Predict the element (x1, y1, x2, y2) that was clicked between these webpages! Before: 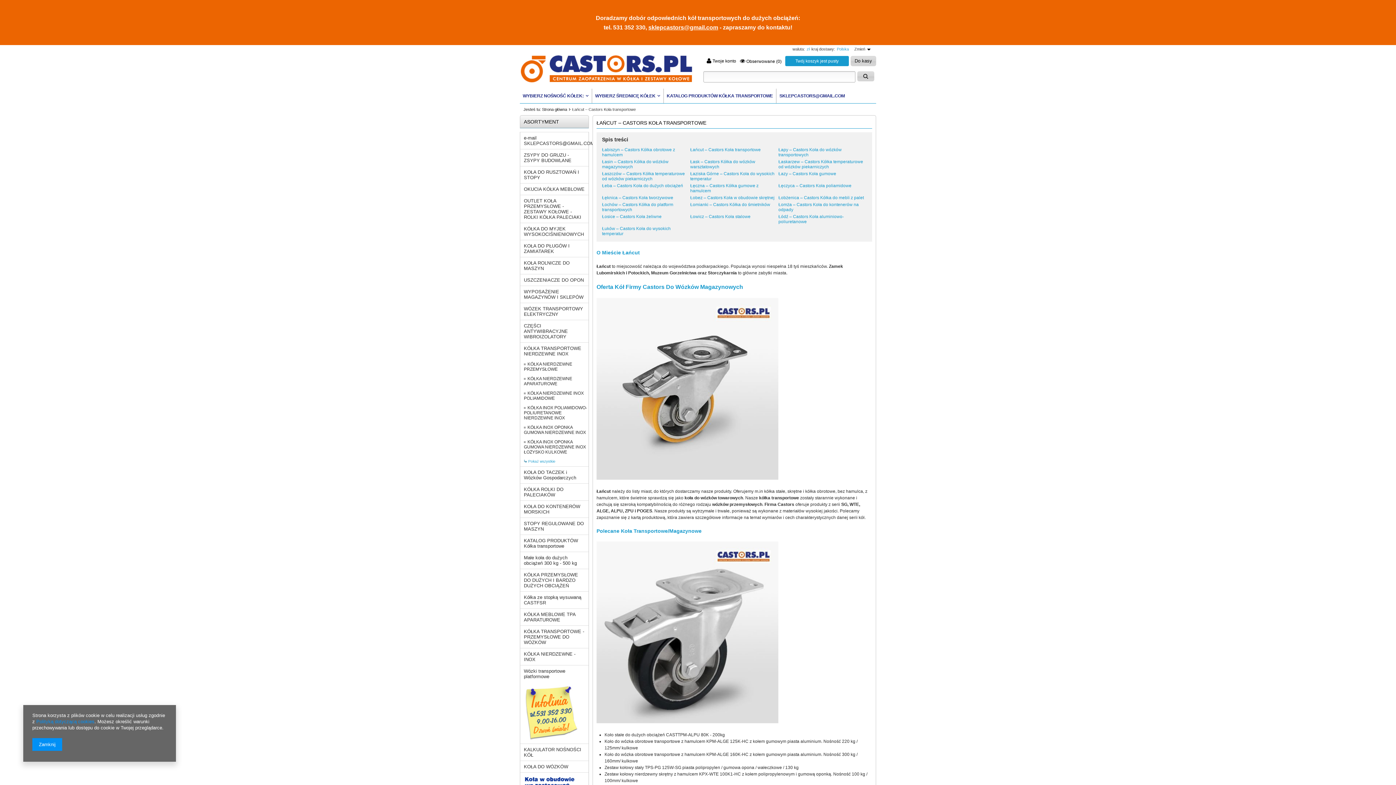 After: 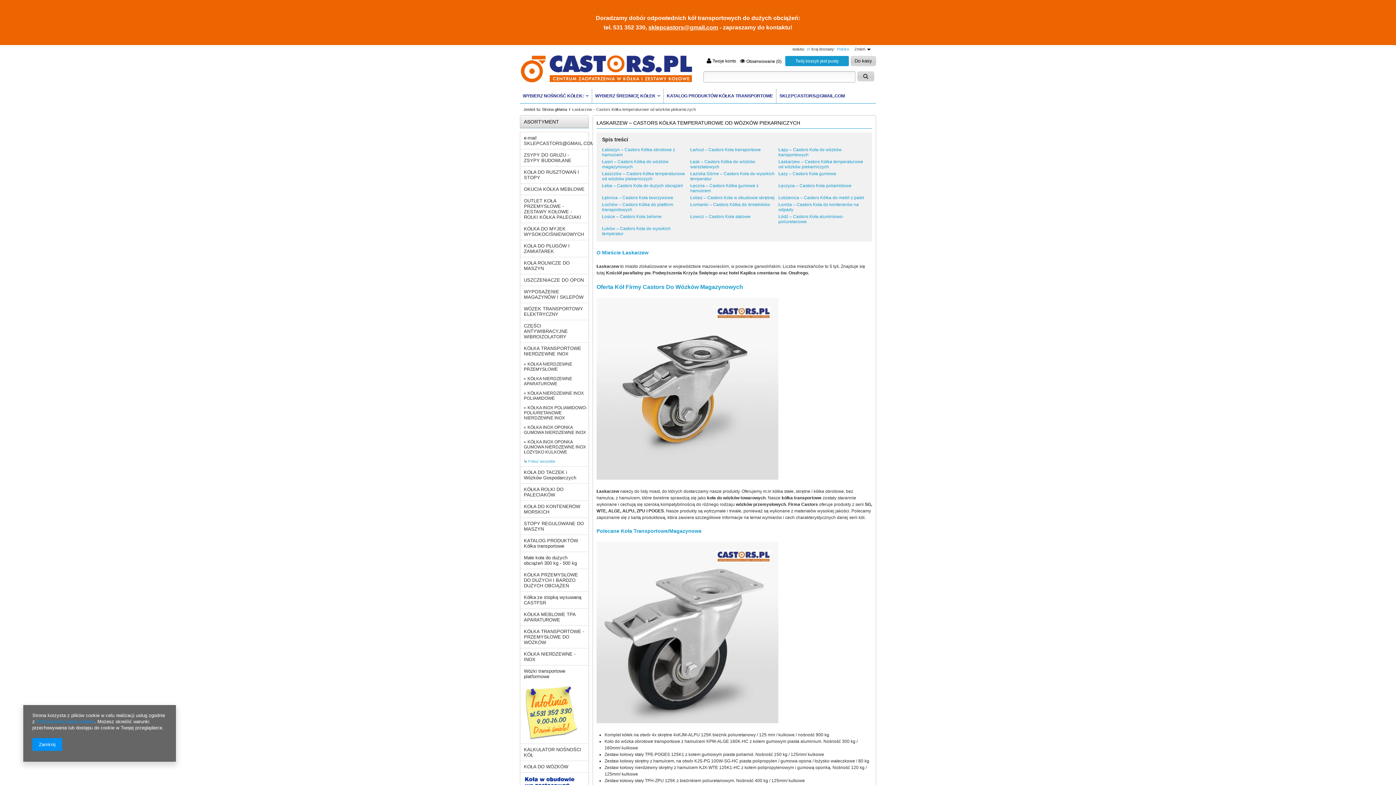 Action: bbox: (778, 159, 863, 169) label: Łaskarzew – Castors Kółka temperaturowe od wózków piekarniczych